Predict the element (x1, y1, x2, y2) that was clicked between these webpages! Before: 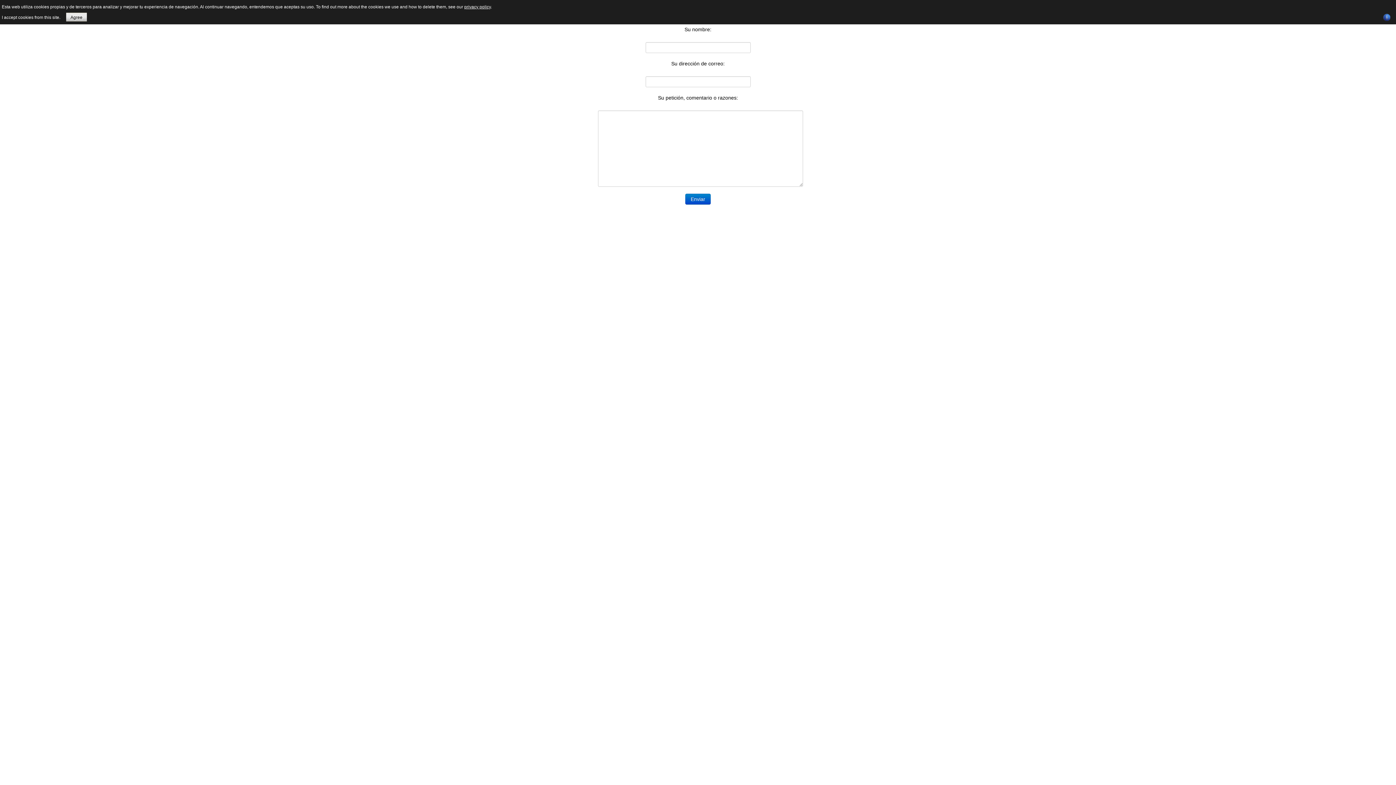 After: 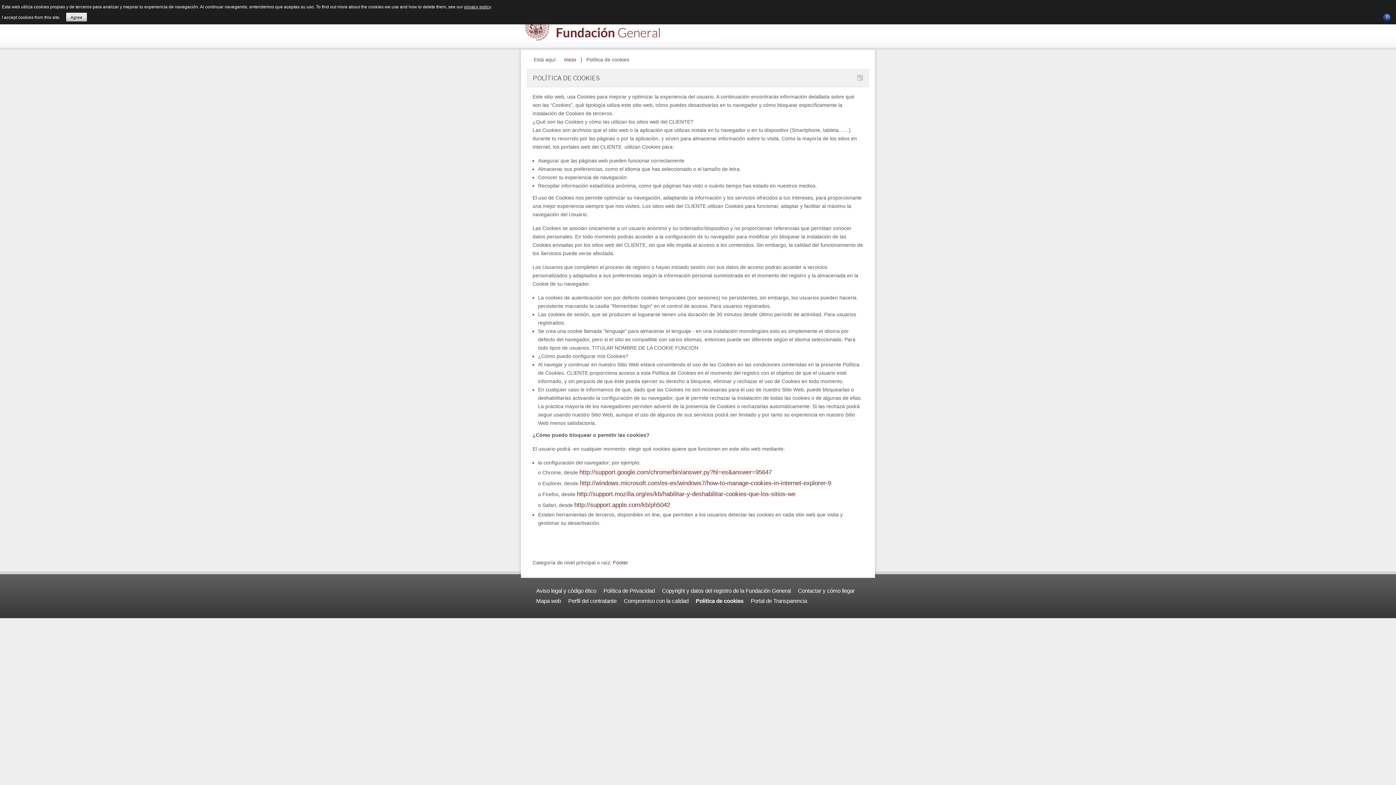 Action: bbox: (464, 4, 490, 9) label: privacy policy